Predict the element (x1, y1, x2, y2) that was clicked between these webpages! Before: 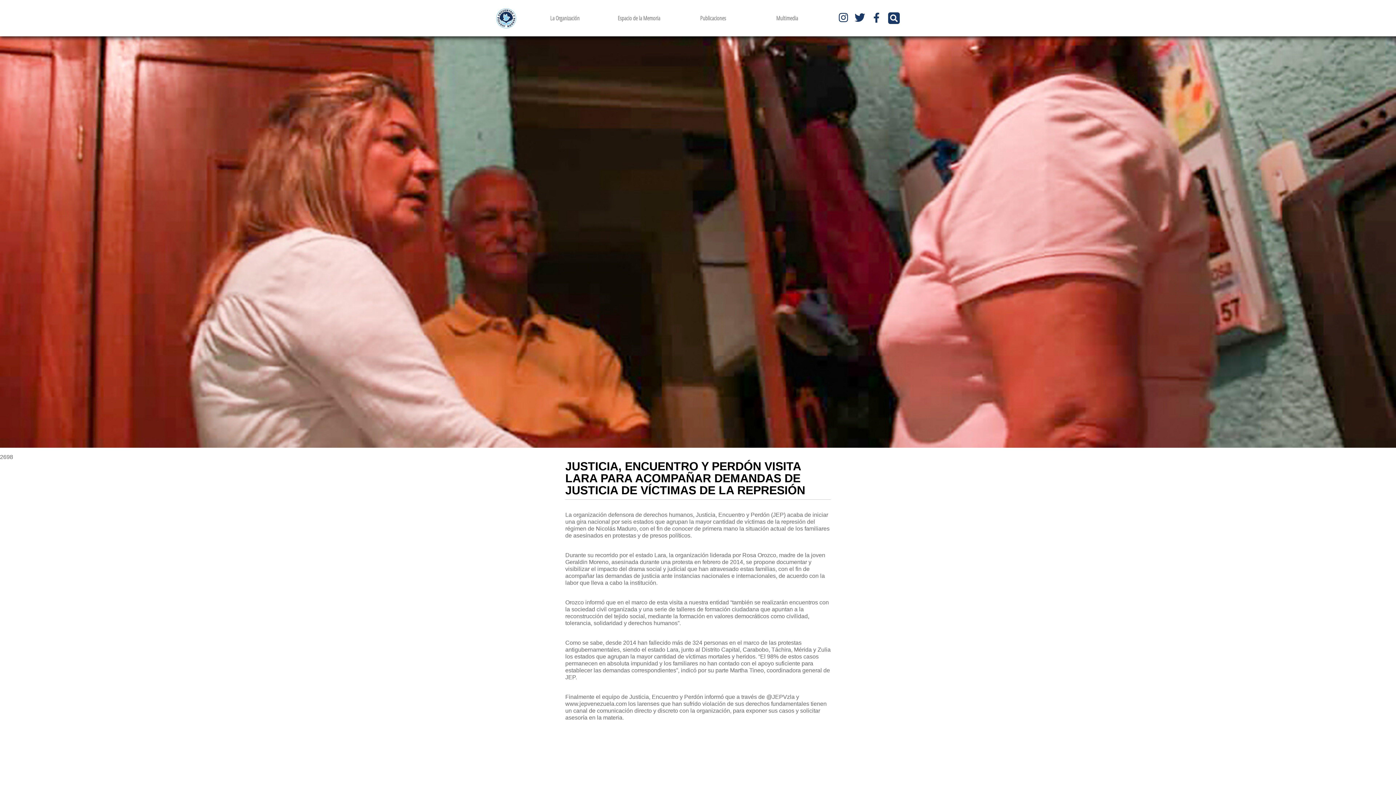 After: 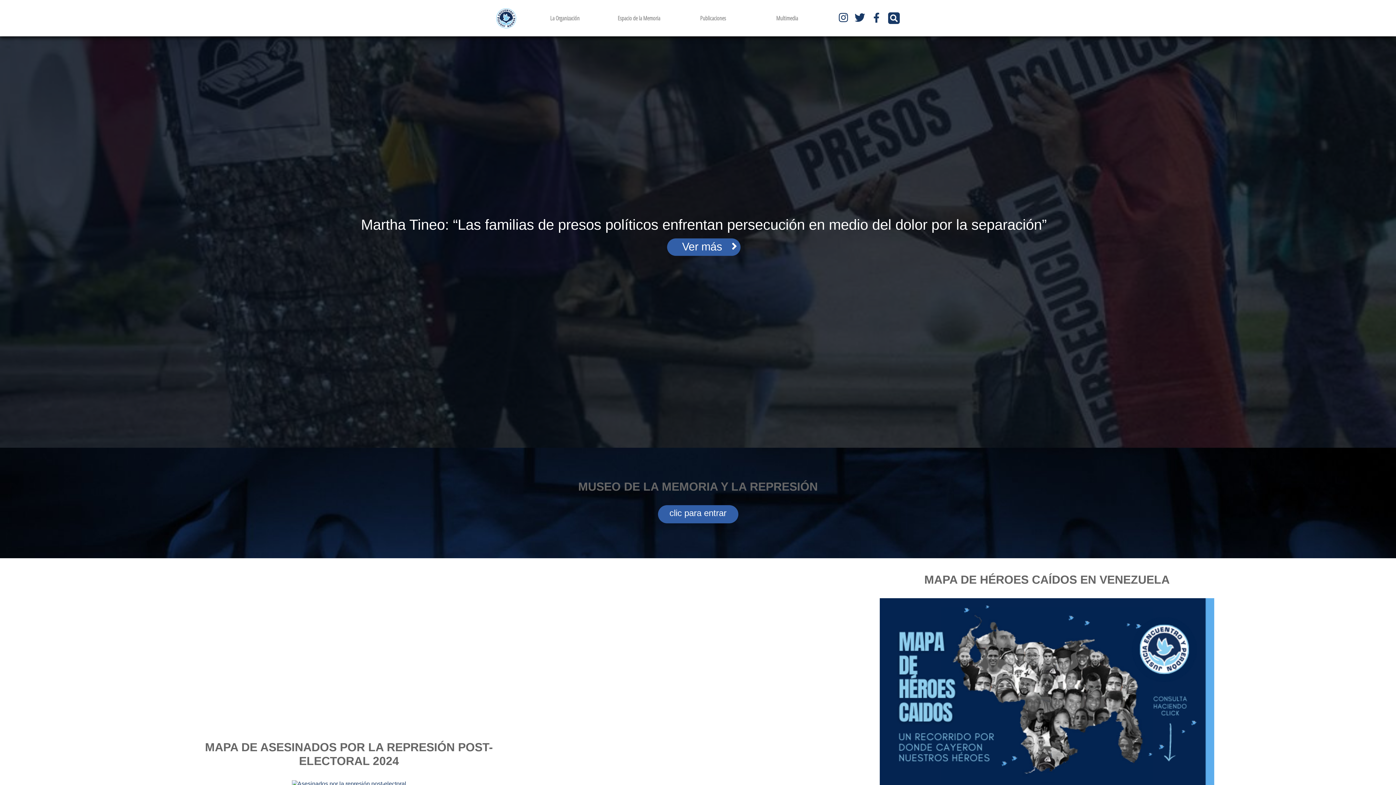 Action: bbox: (496, 8, 516, 28)